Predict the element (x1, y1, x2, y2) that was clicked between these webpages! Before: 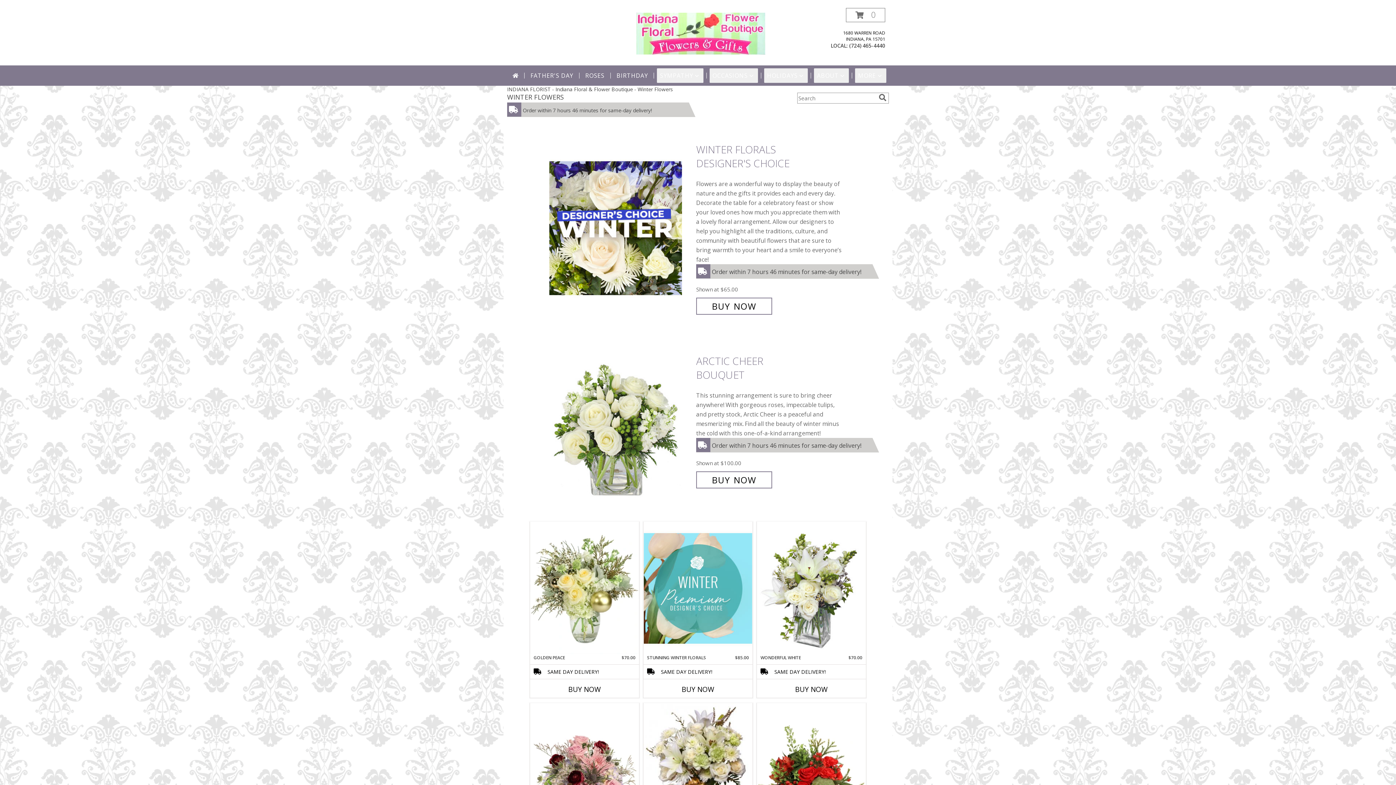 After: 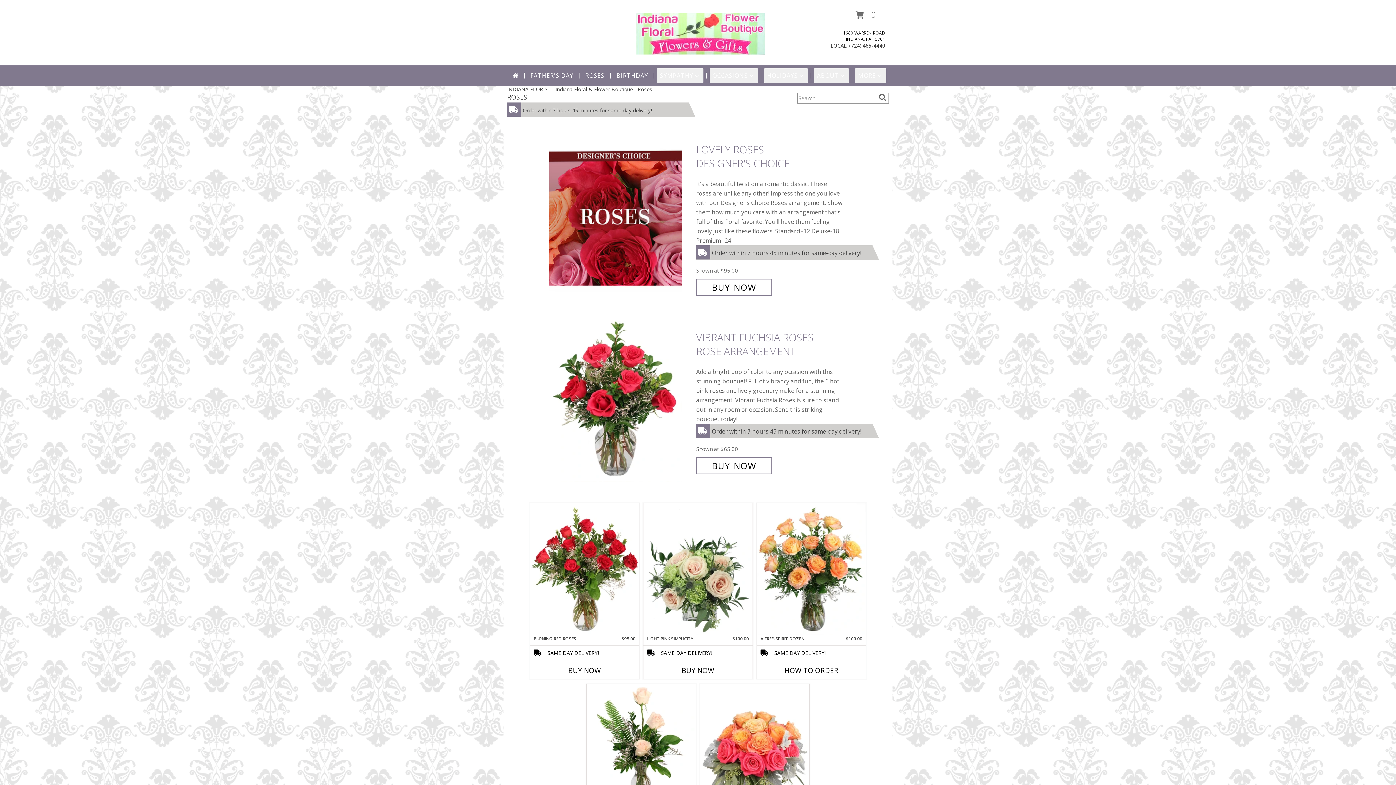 Action: bbox: (582, 68, 607, 82) label: ROSES